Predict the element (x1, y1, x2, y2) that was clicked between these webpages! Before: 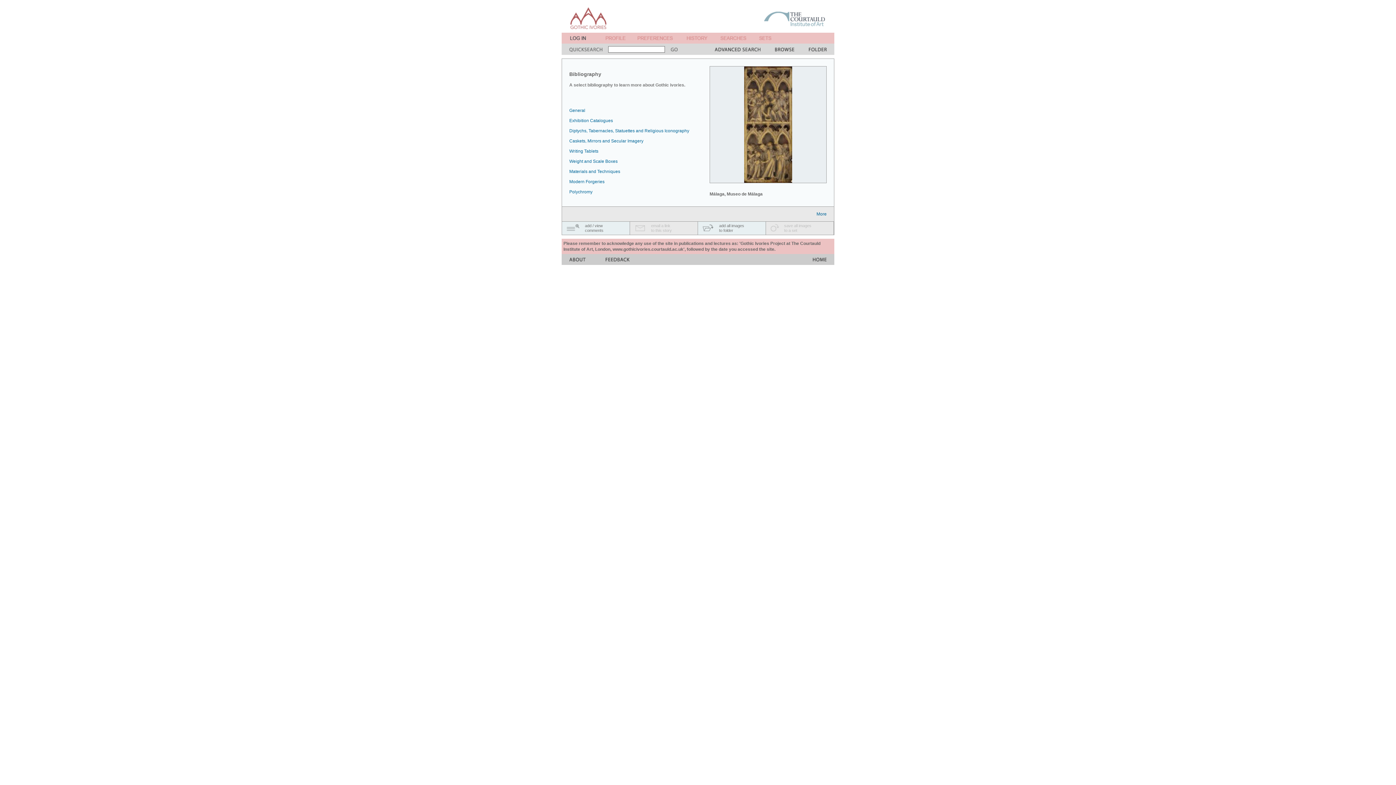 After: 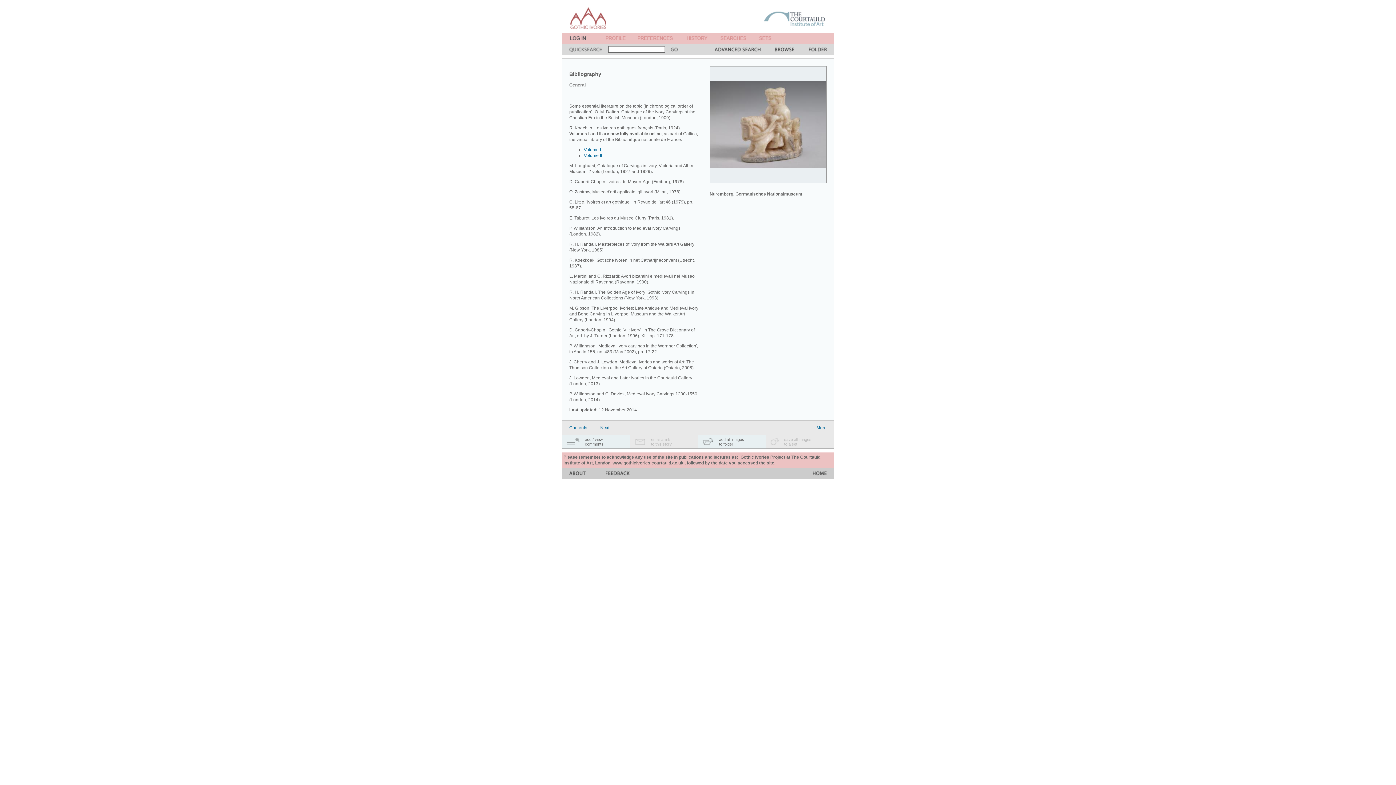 Action: bbox: (569, 108, 585, 113) label: General